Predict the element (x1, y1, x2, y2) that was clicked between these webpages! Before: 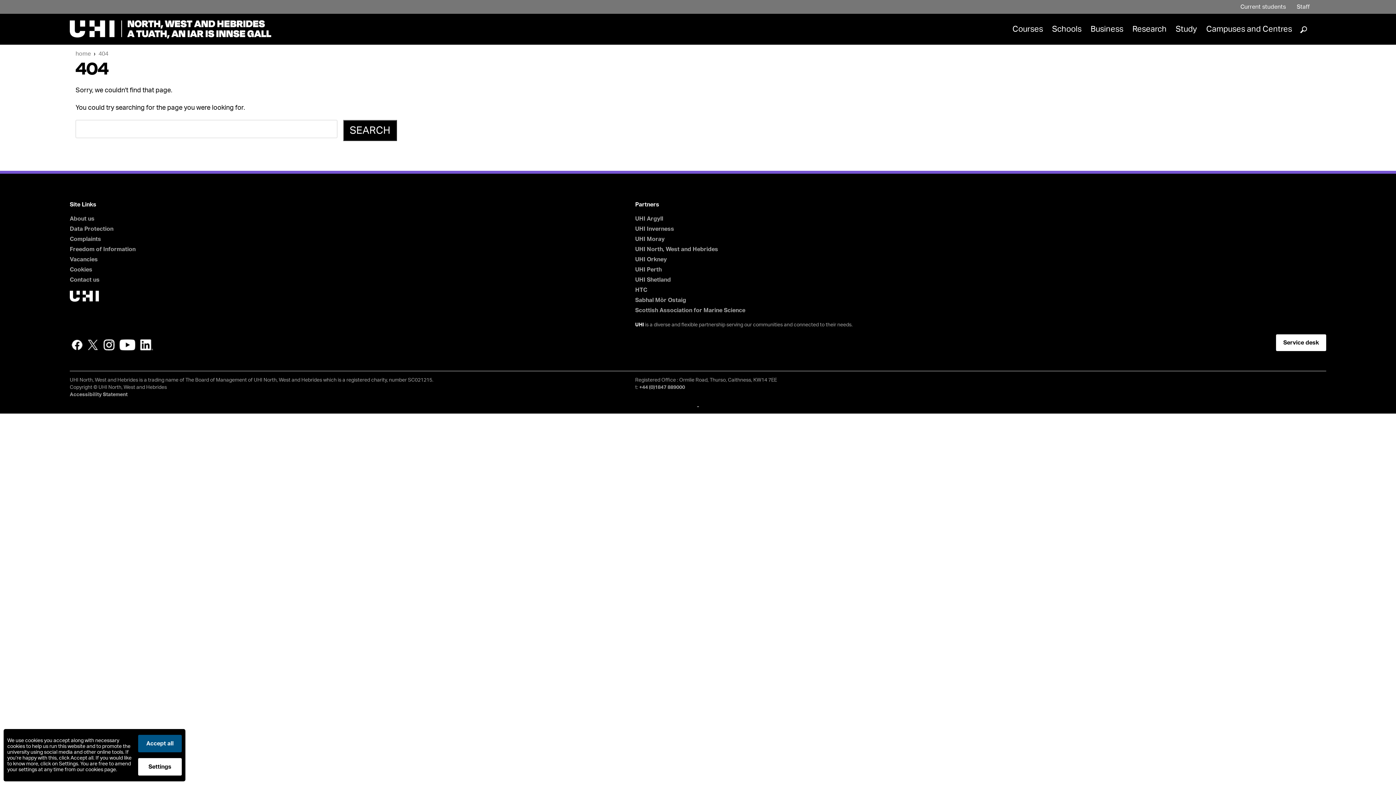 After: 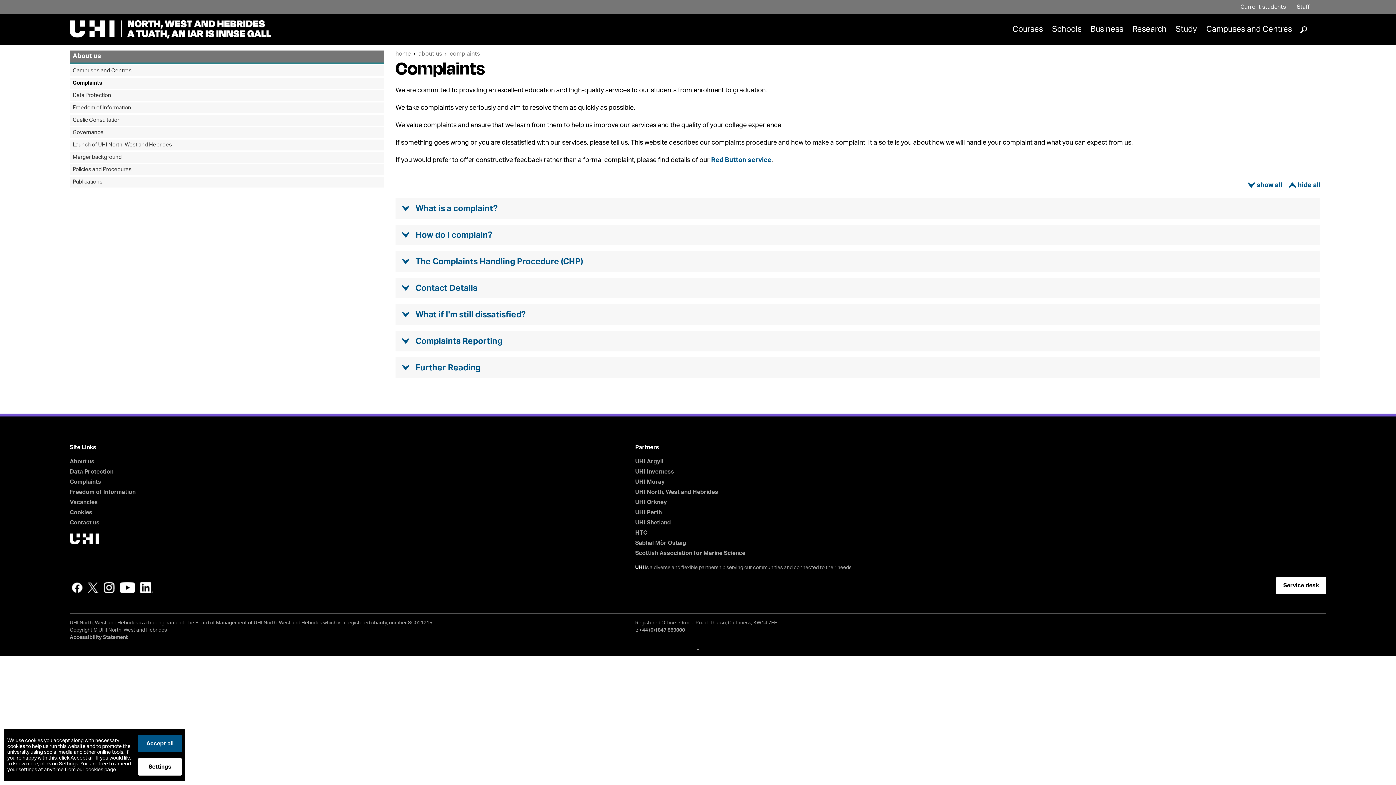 Action: label: Complaints bbox: (69, 236, 101, 242)